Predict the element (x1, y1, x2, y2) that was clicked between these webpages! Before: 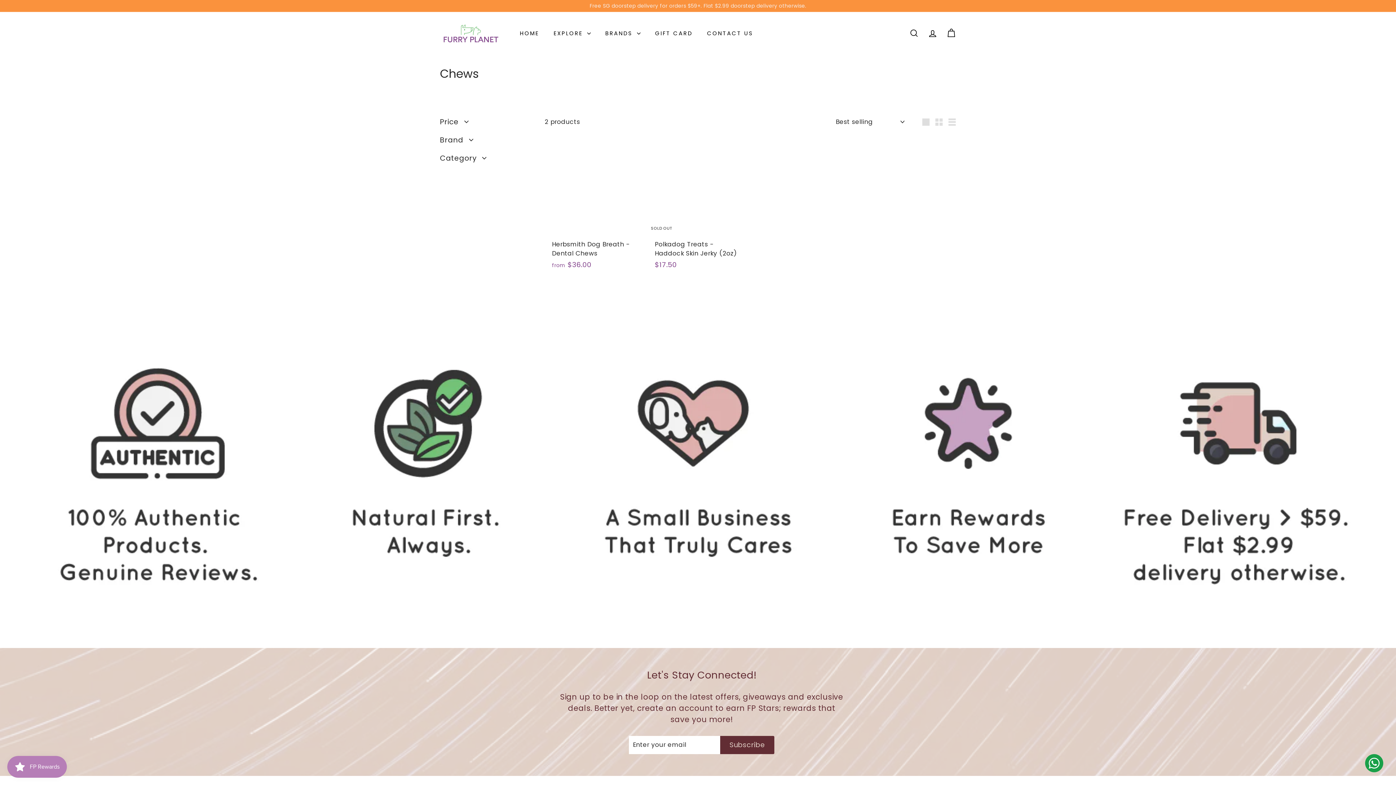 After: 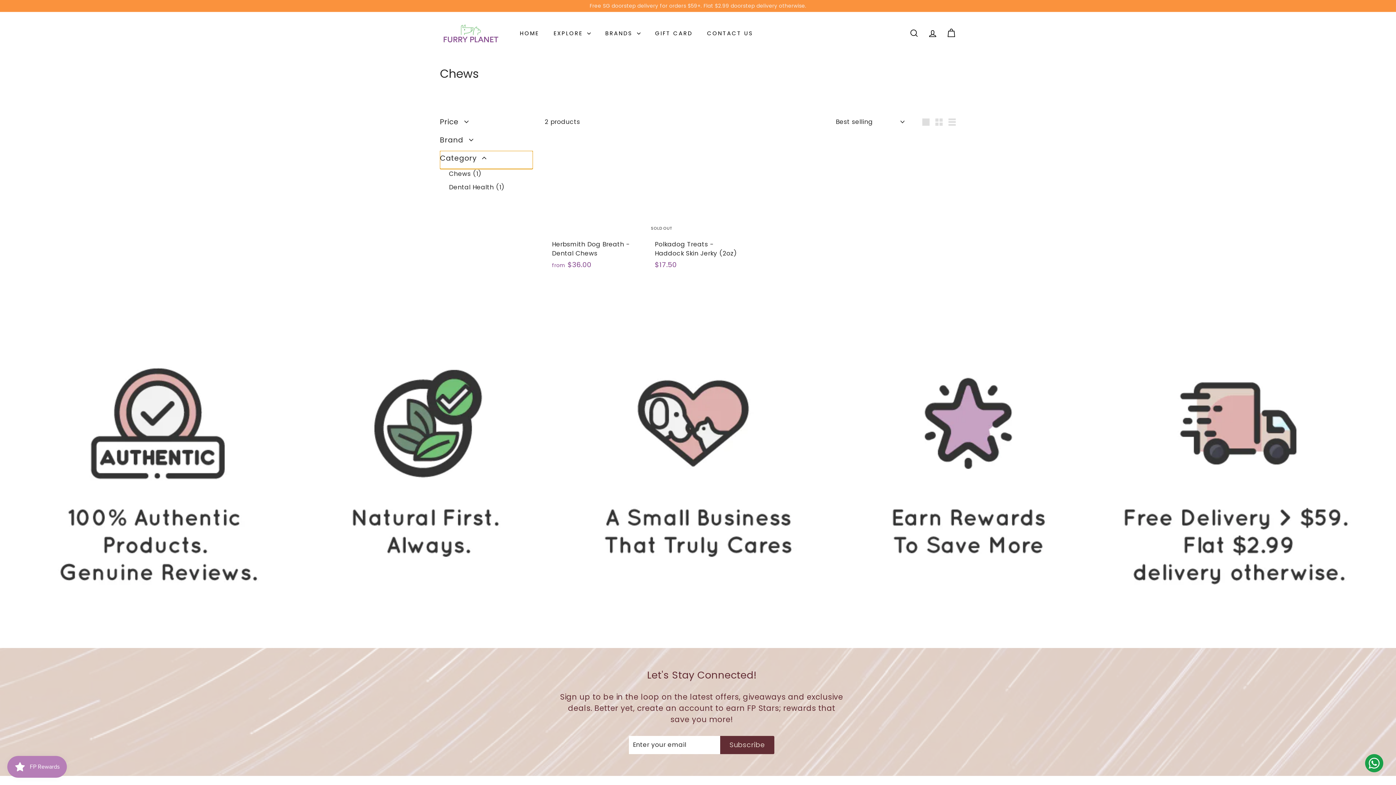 Action: bbox: (440, 150, 533, 169) label: Category